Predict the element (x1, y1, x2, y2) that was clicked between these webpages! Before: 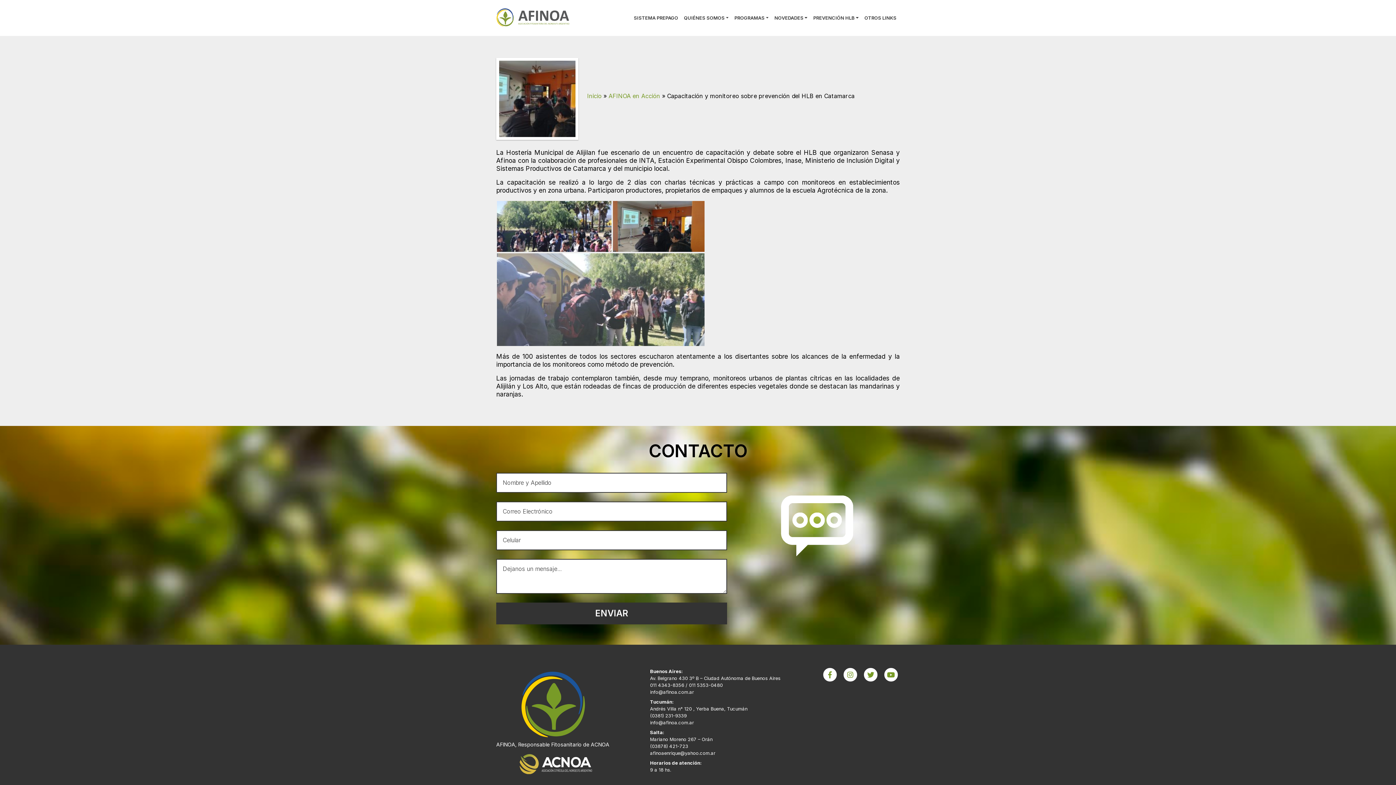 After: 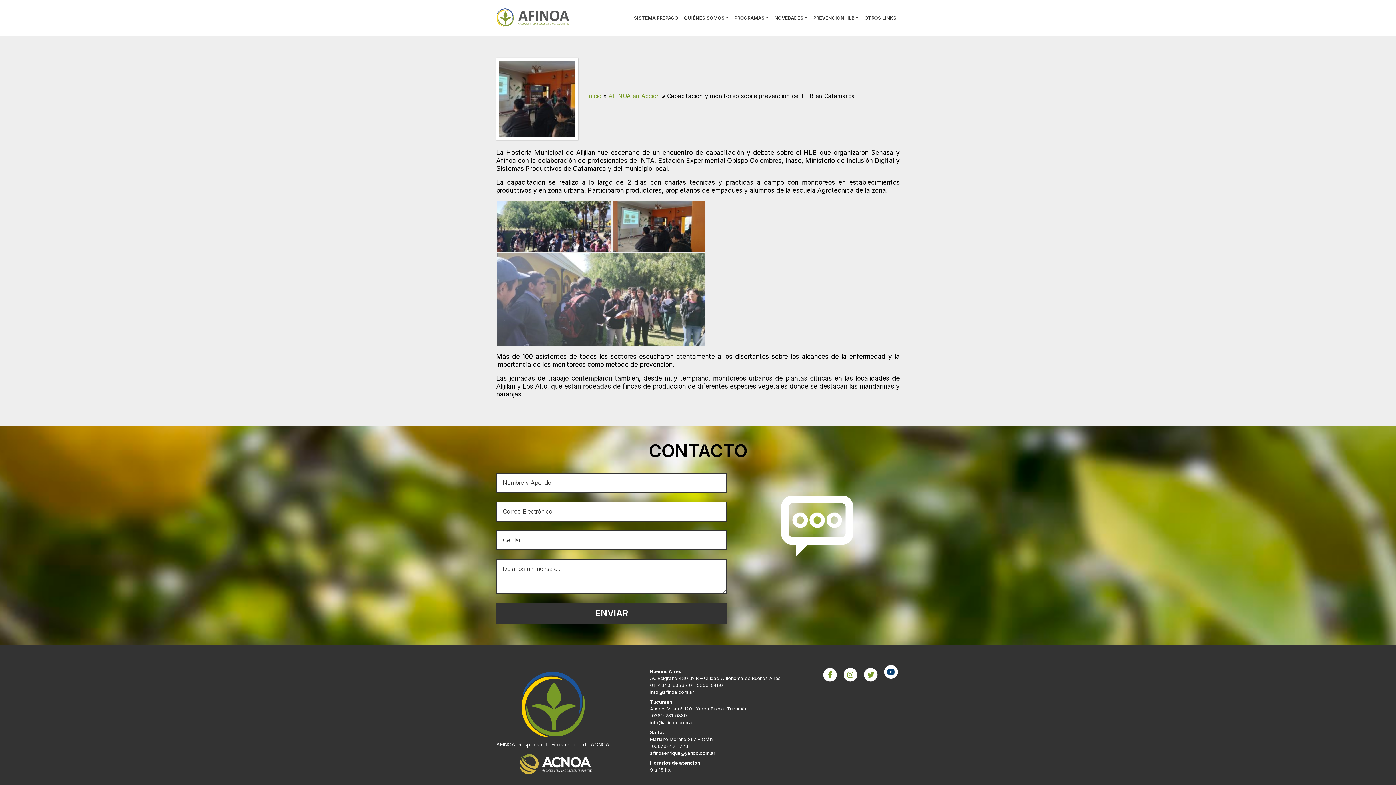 Action: bbox: (882, 668, 900, 682)